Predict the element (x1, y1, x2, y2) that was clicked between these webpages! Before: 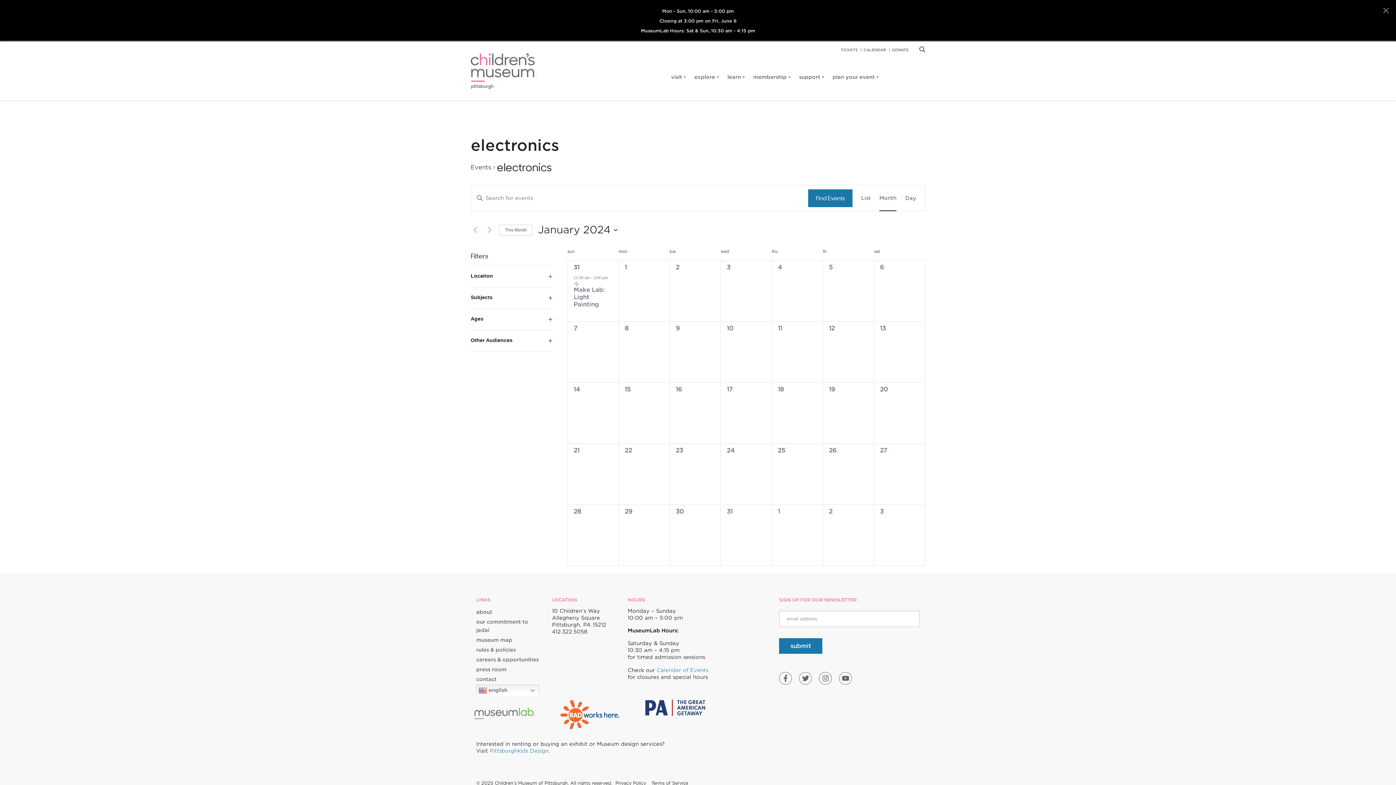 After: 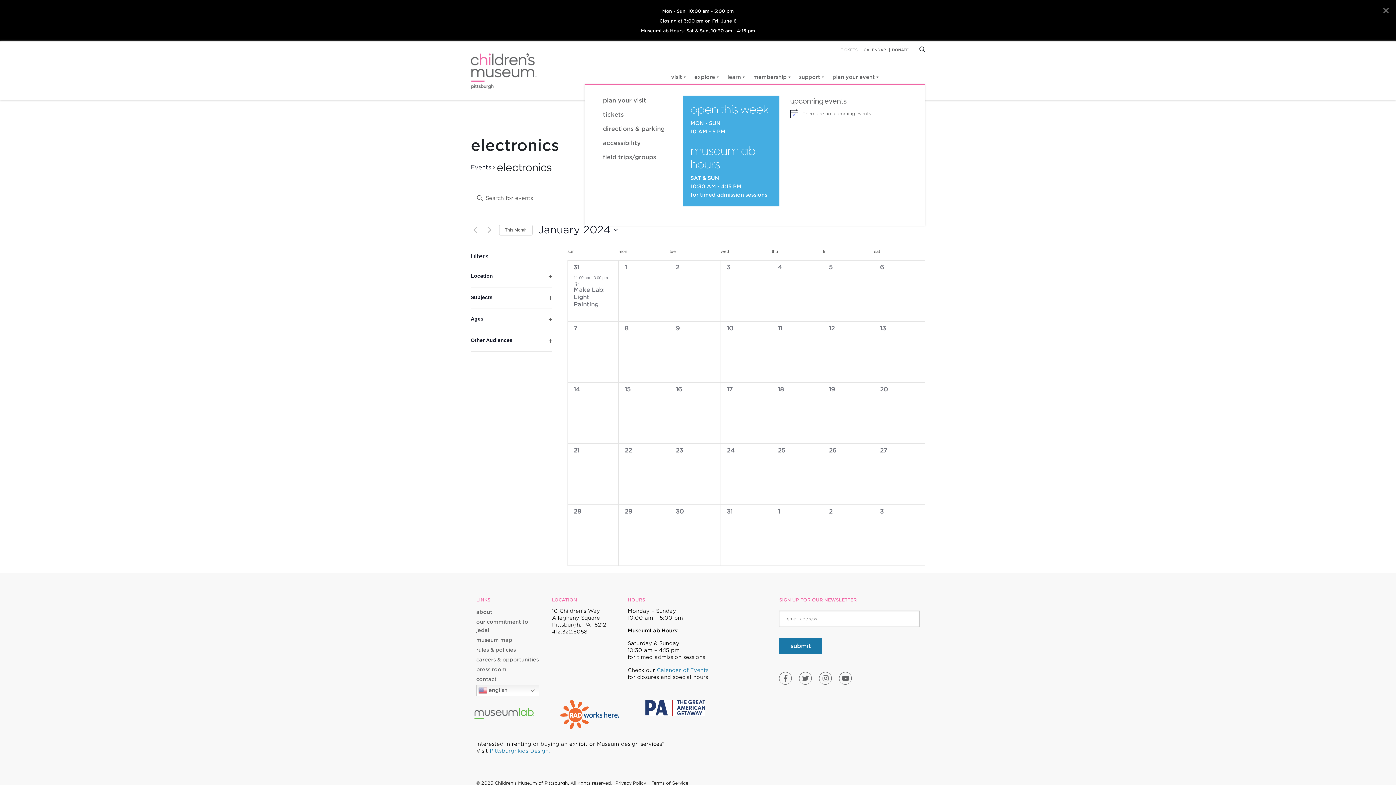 Action: label: visit bbox: (667, 69, 690, 84)